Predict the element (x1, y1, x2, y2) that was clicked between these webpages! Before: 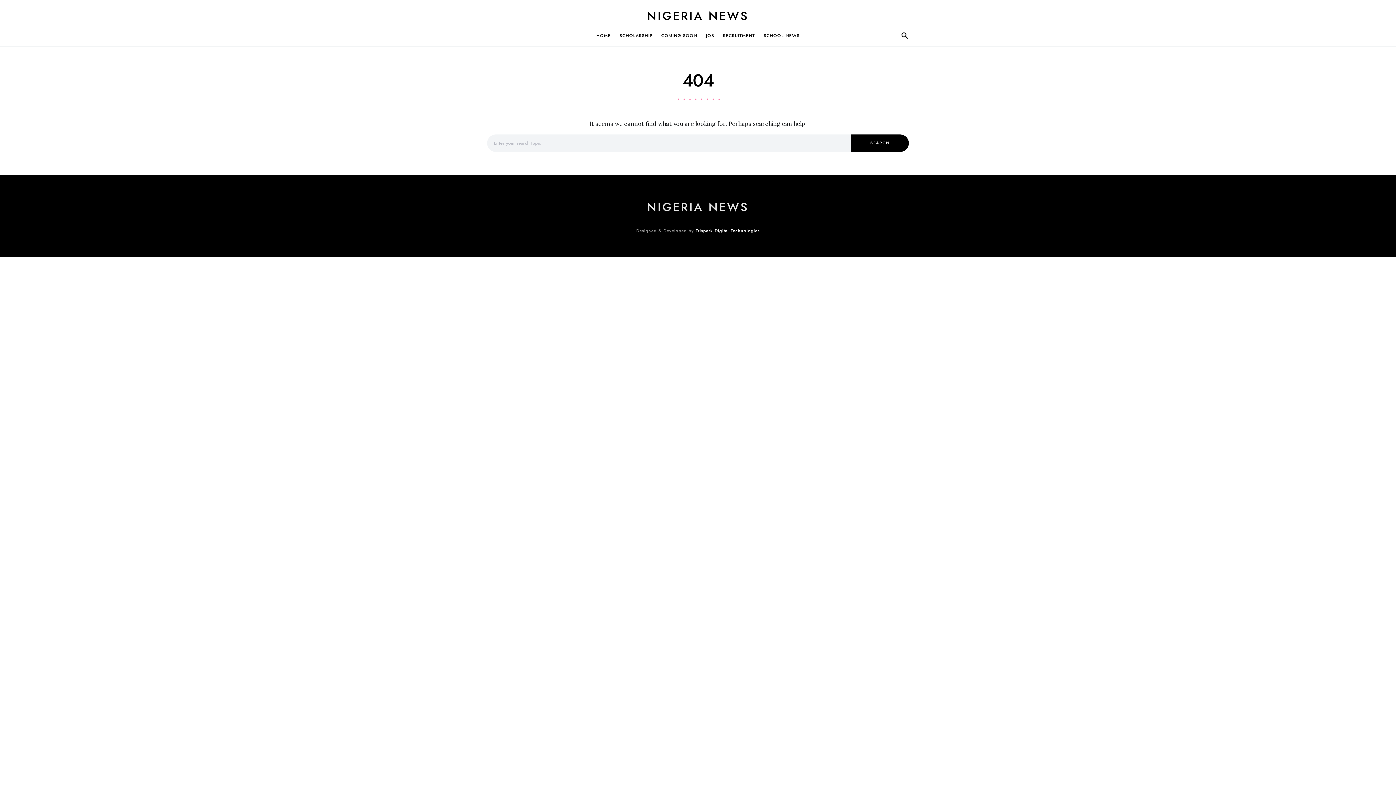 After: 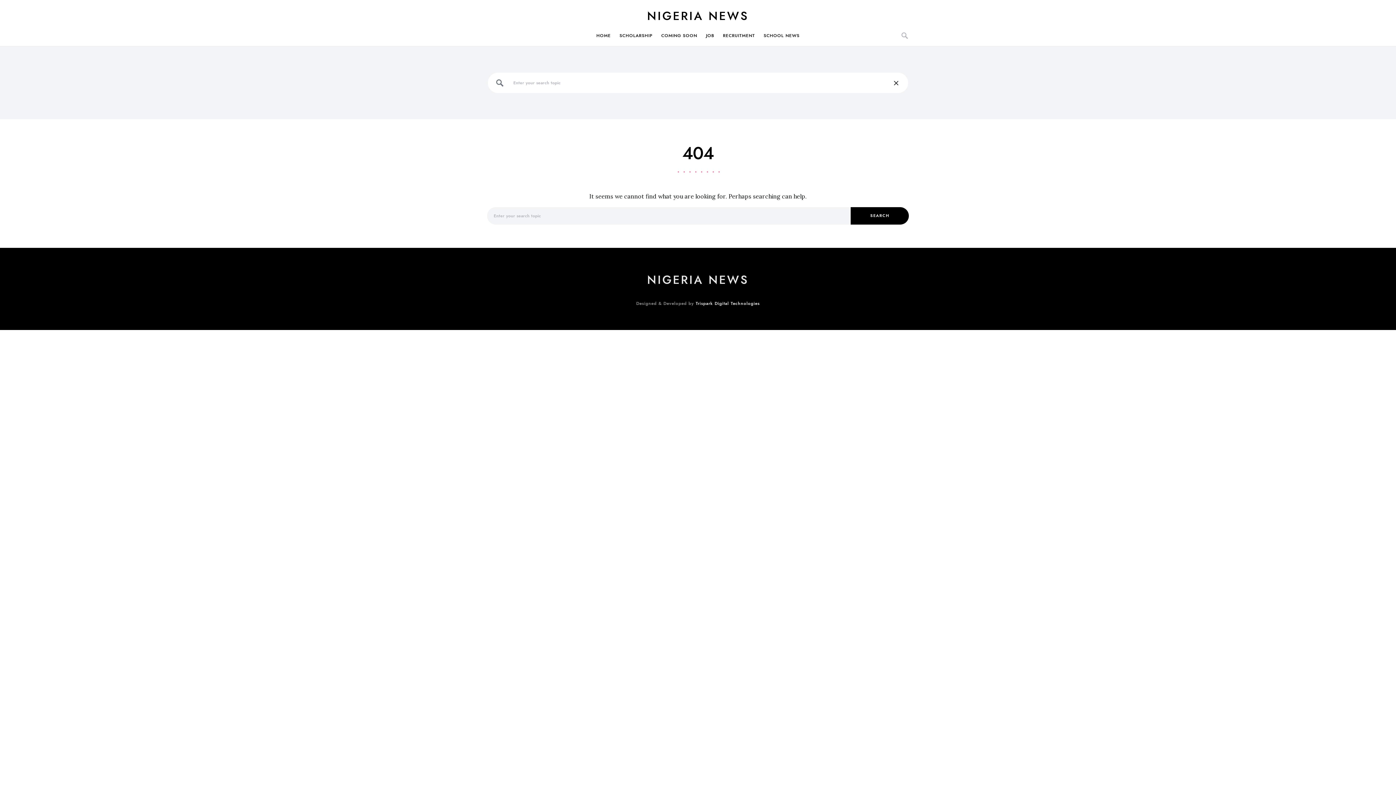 Action: bbox: (901, 29, 909, 41)